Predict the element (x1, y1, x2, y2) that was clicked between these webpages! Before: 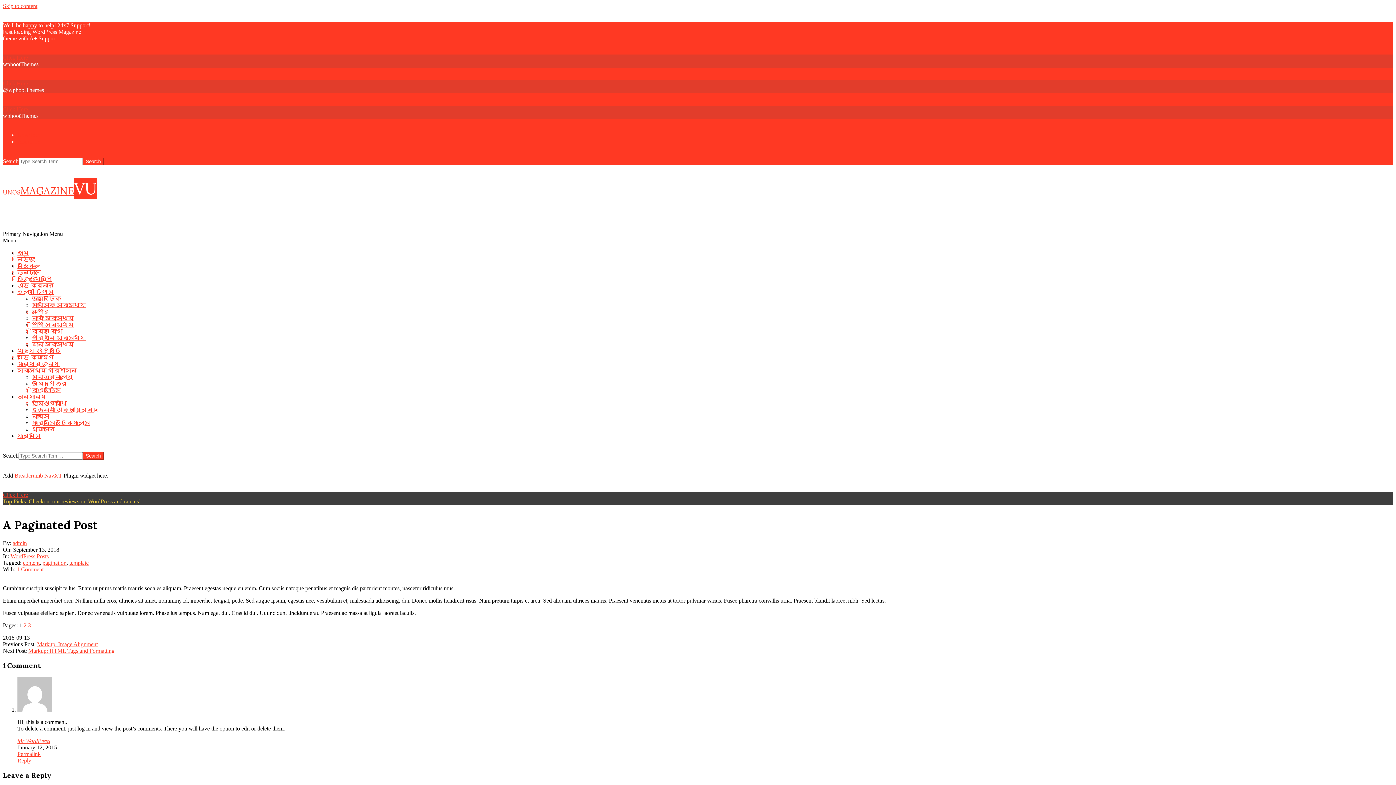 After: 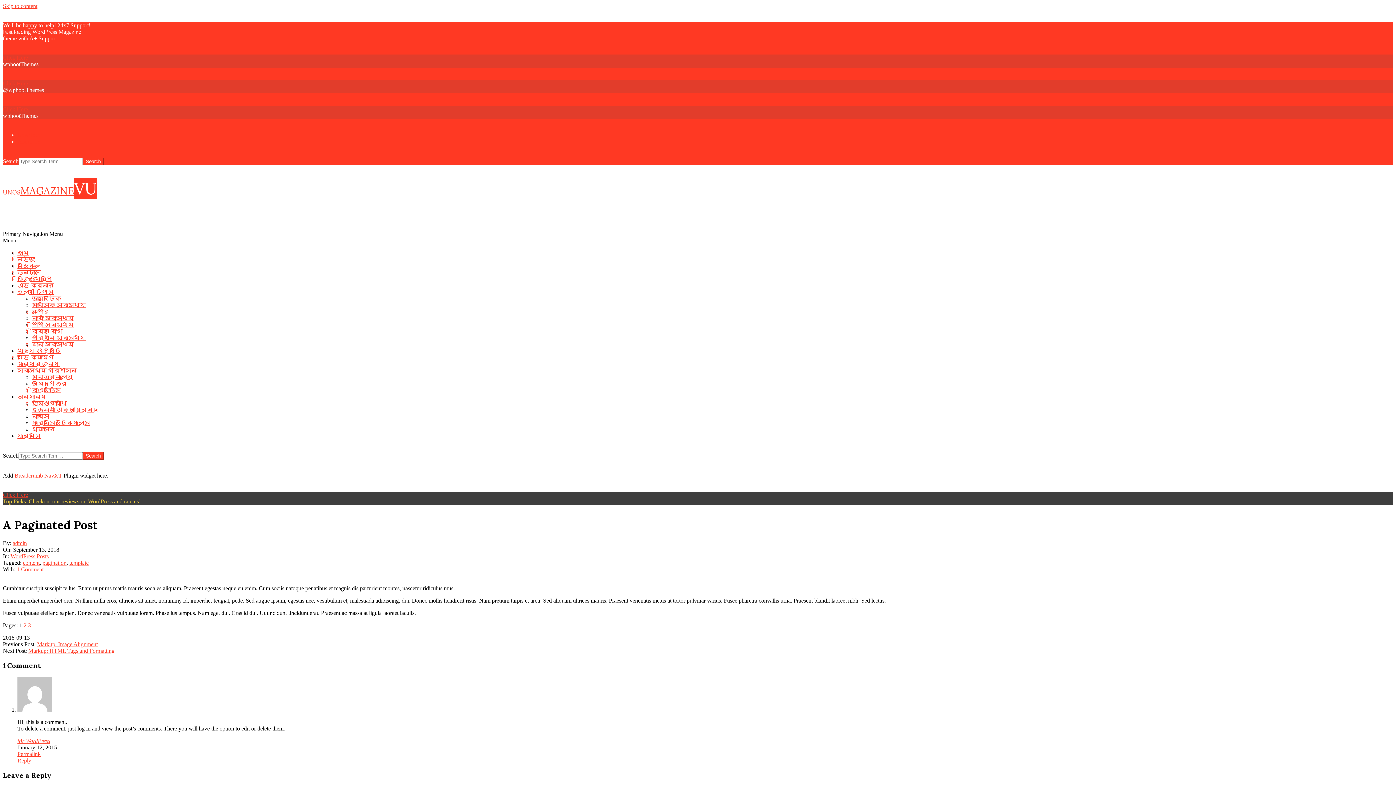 Action: bbox: (32, 302, 85, 308) label: মানসিক স্বাস্থ্য